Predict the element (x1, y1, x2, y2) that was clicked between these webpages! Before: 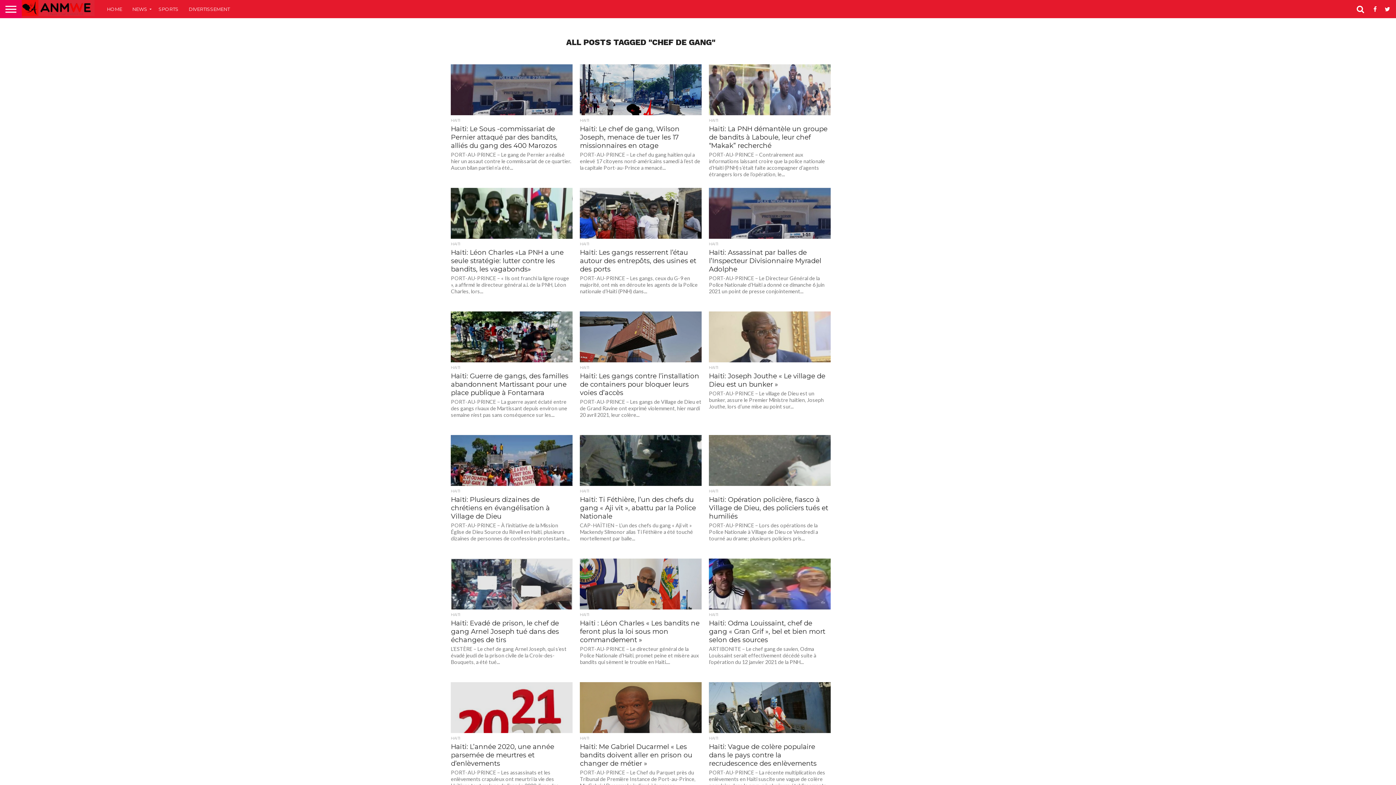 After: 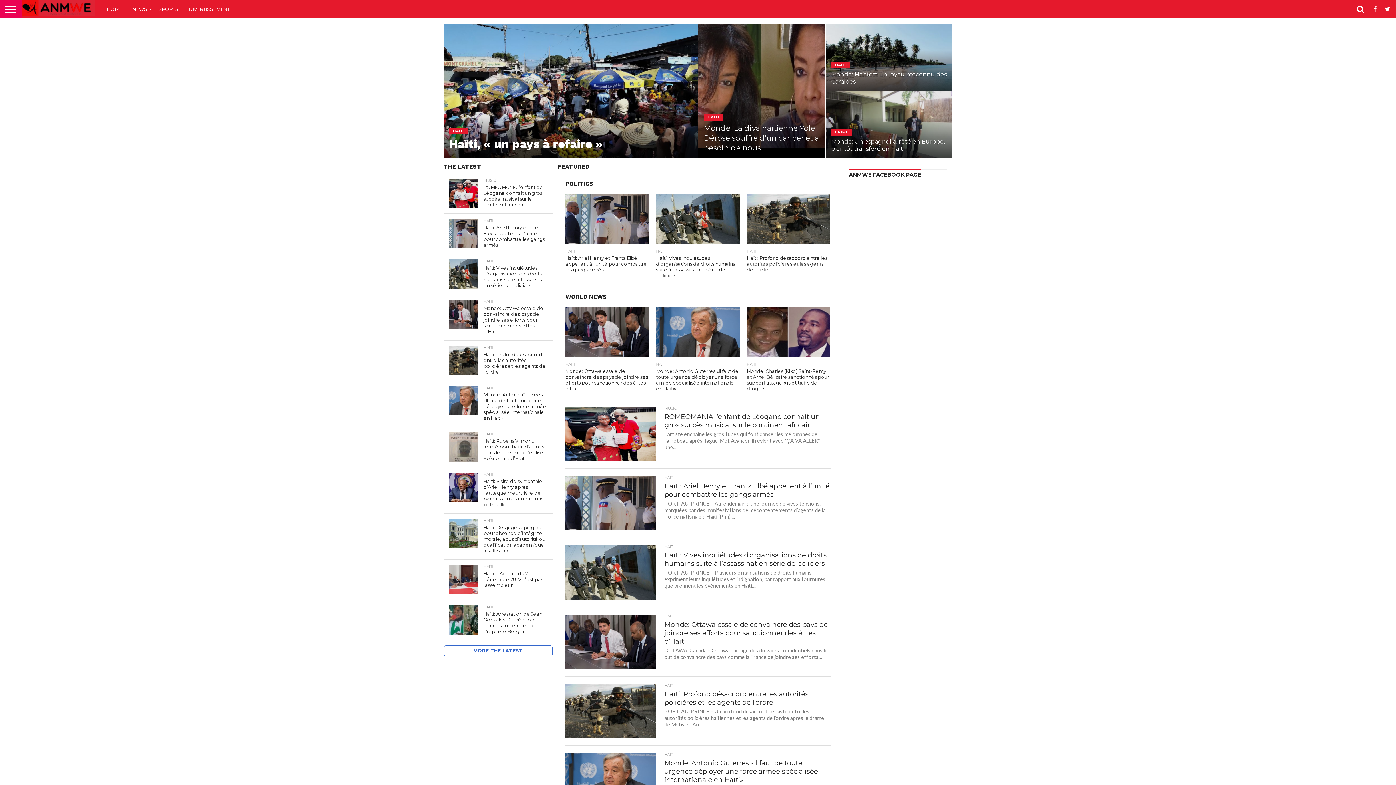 Action: bbox: (21, 10, 94, 17)